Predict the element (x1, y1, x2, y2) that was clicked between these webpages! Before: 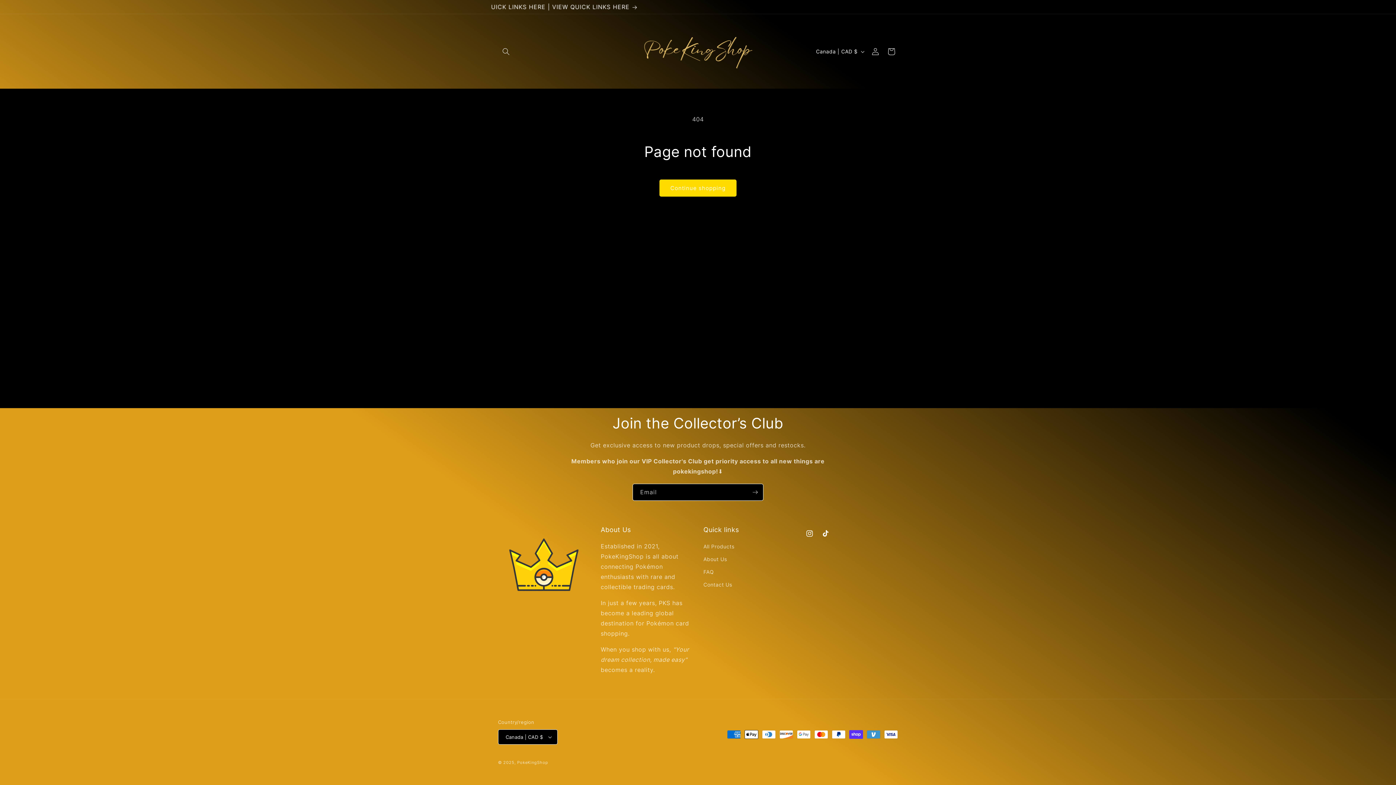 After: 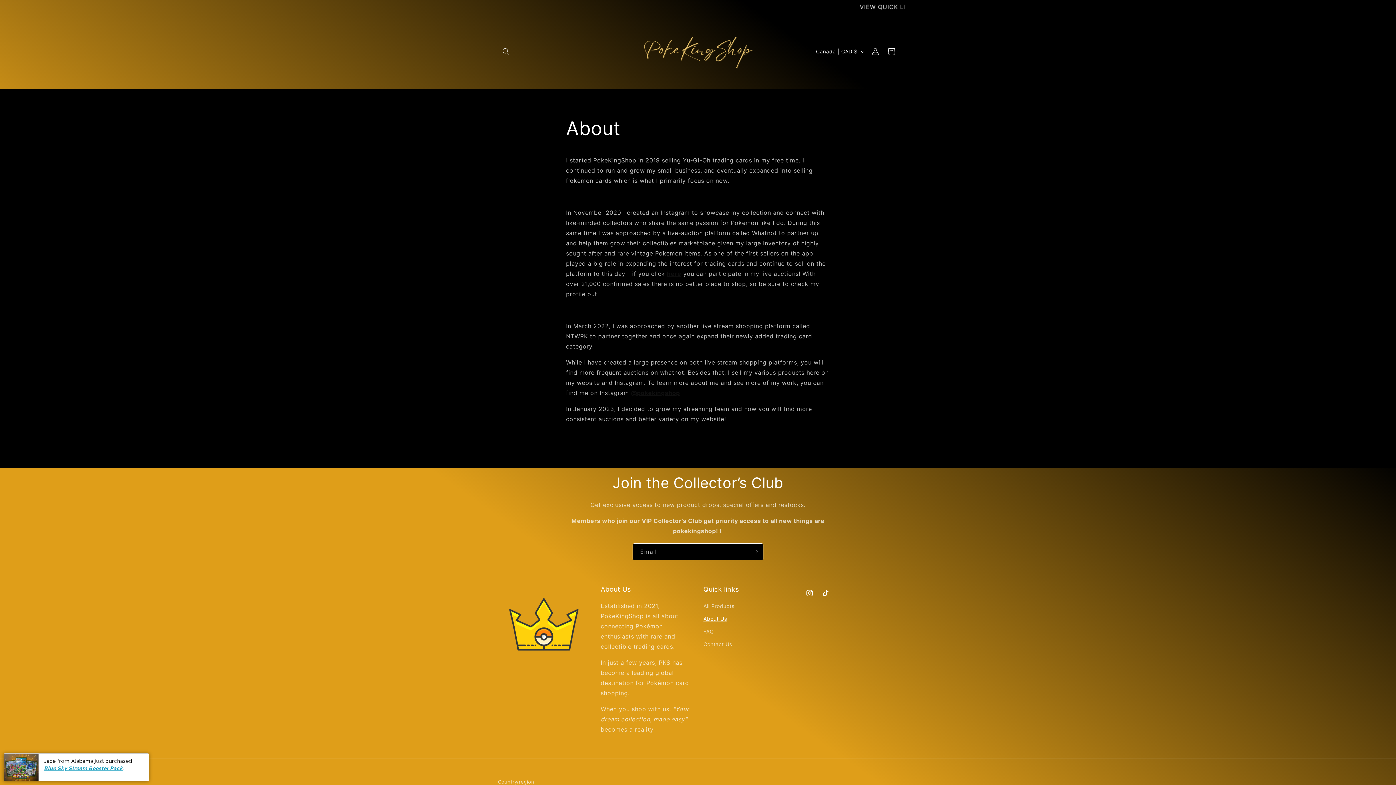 Action: bbox: (703, 553, 727, 565) label: About Us